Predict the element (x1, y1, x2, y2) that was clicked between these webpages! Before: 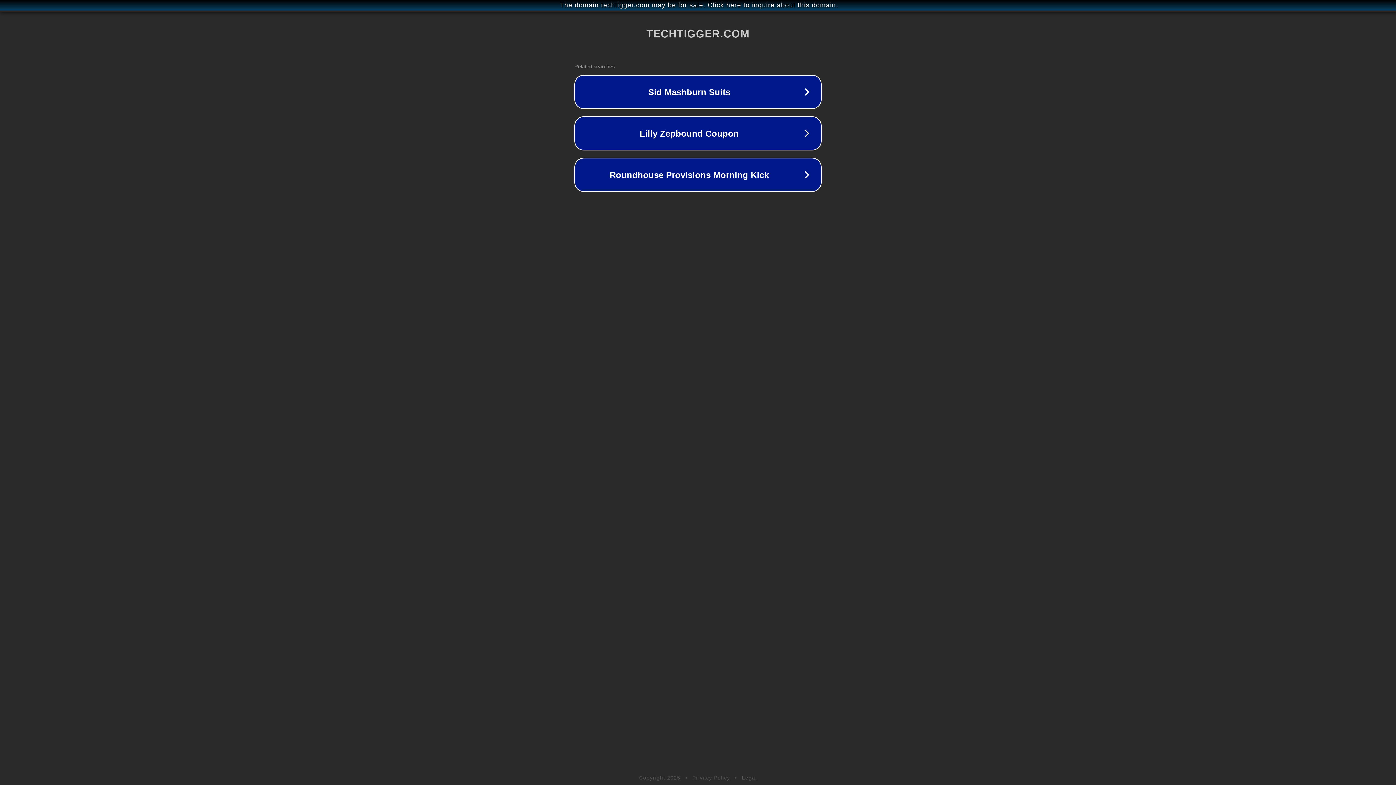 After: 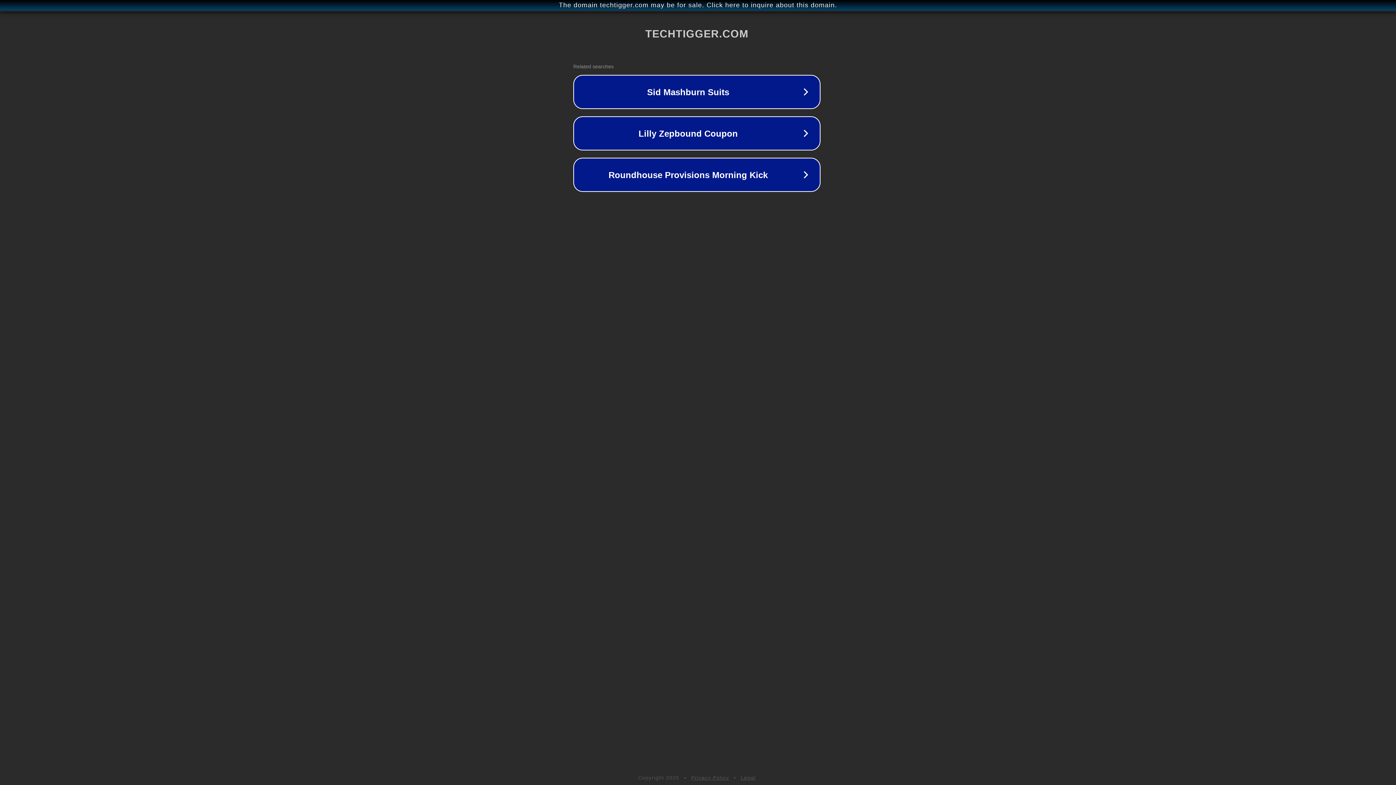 Action: label: The domain techtigger.com may be for sale. Click here to inquire about this domain. bbox: (1, 1, 1397, 9)